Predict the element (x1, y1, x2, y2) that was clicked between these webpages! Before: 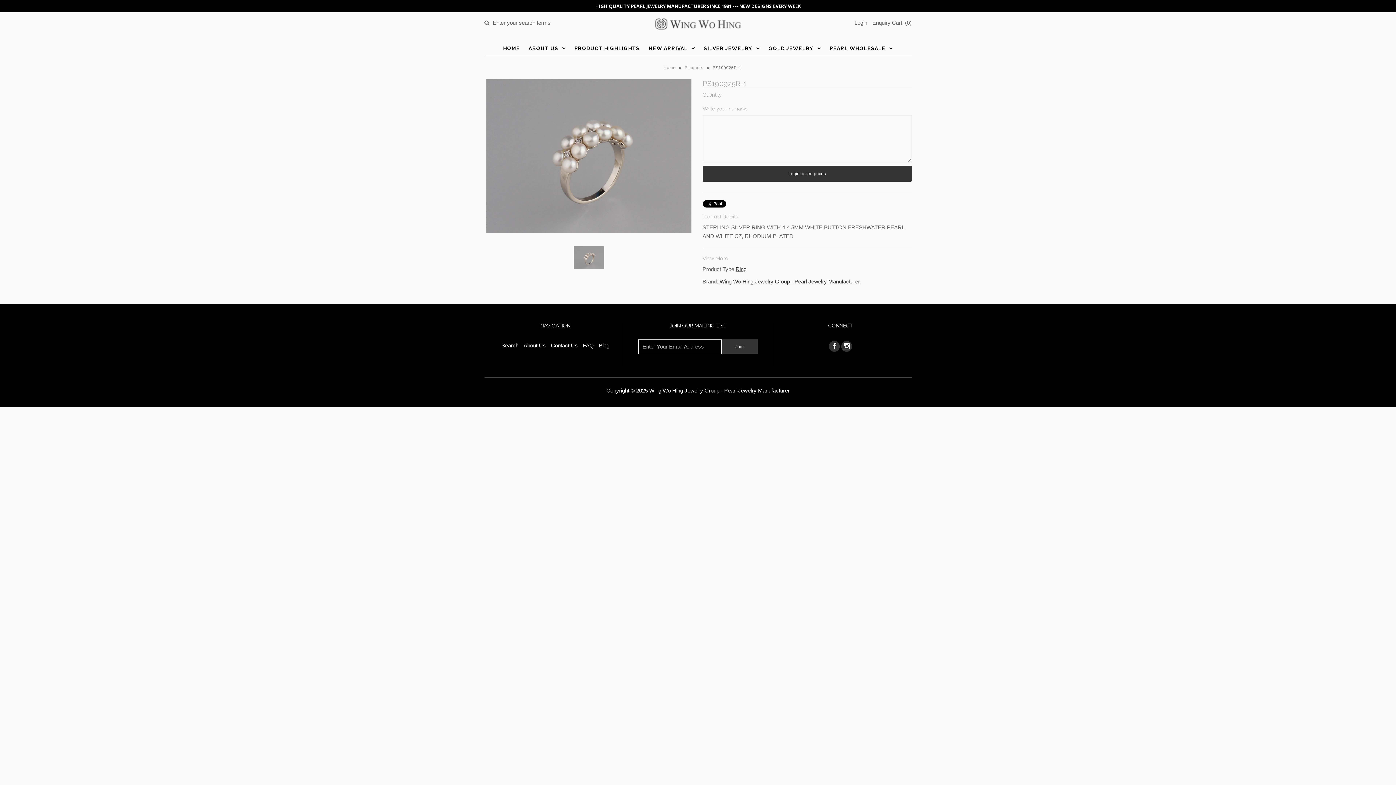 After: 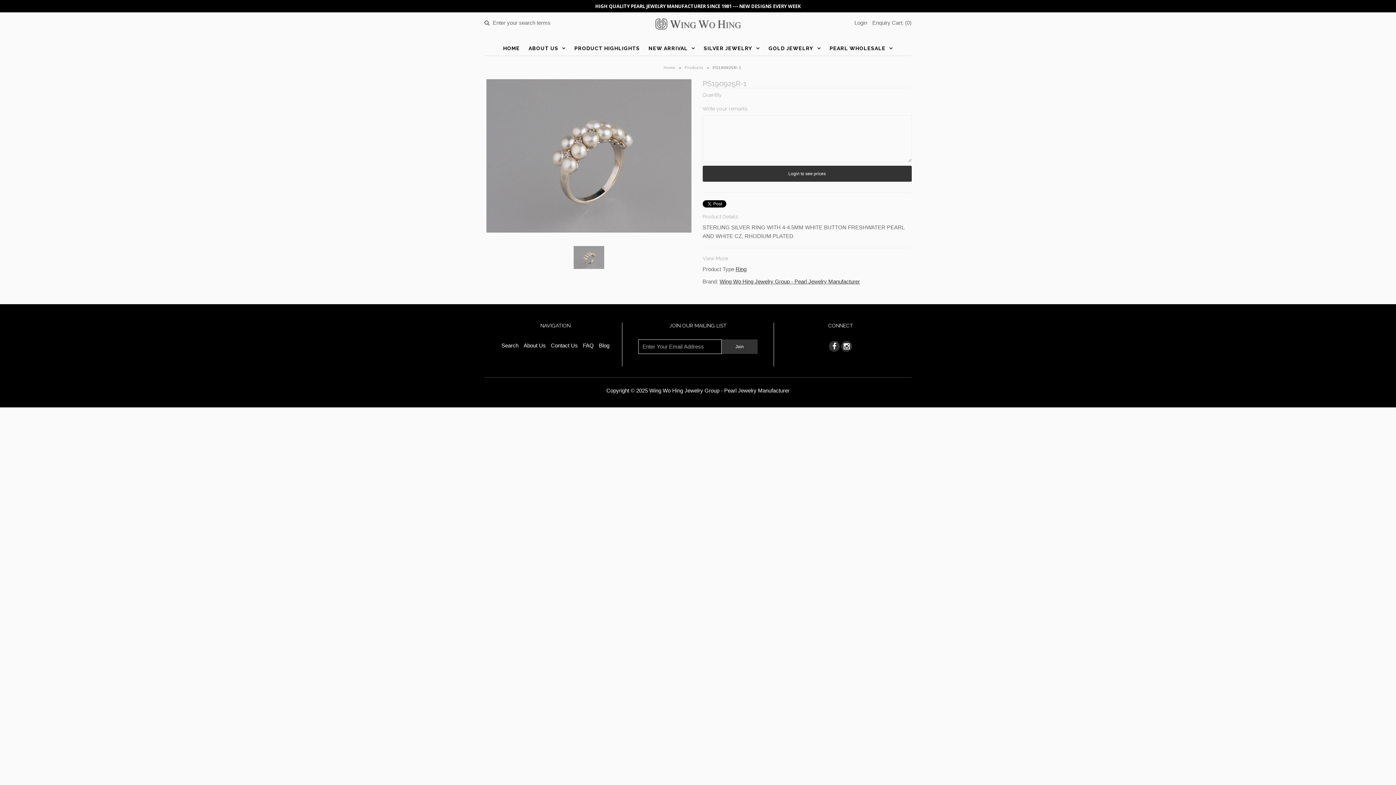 Action: bbox: (571, 247, 606, 253)